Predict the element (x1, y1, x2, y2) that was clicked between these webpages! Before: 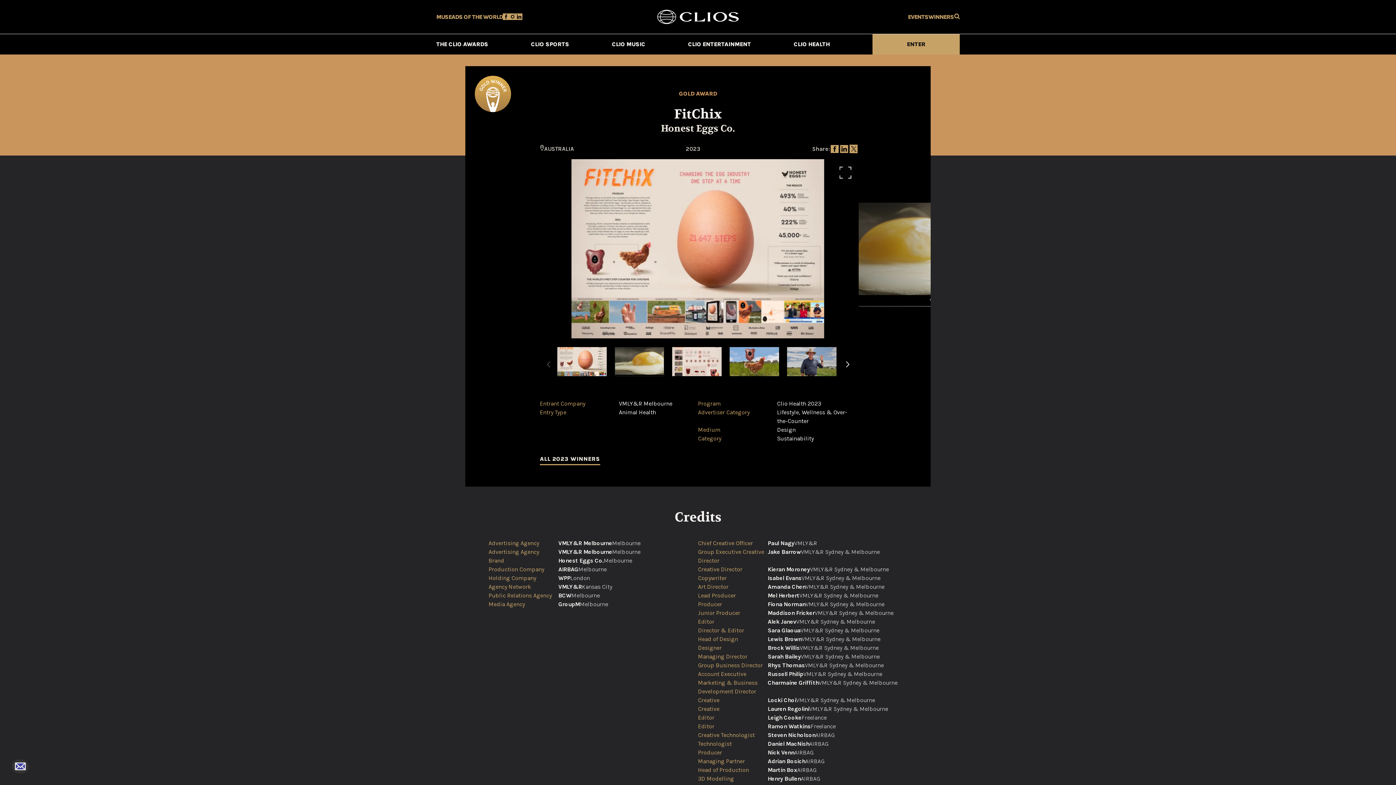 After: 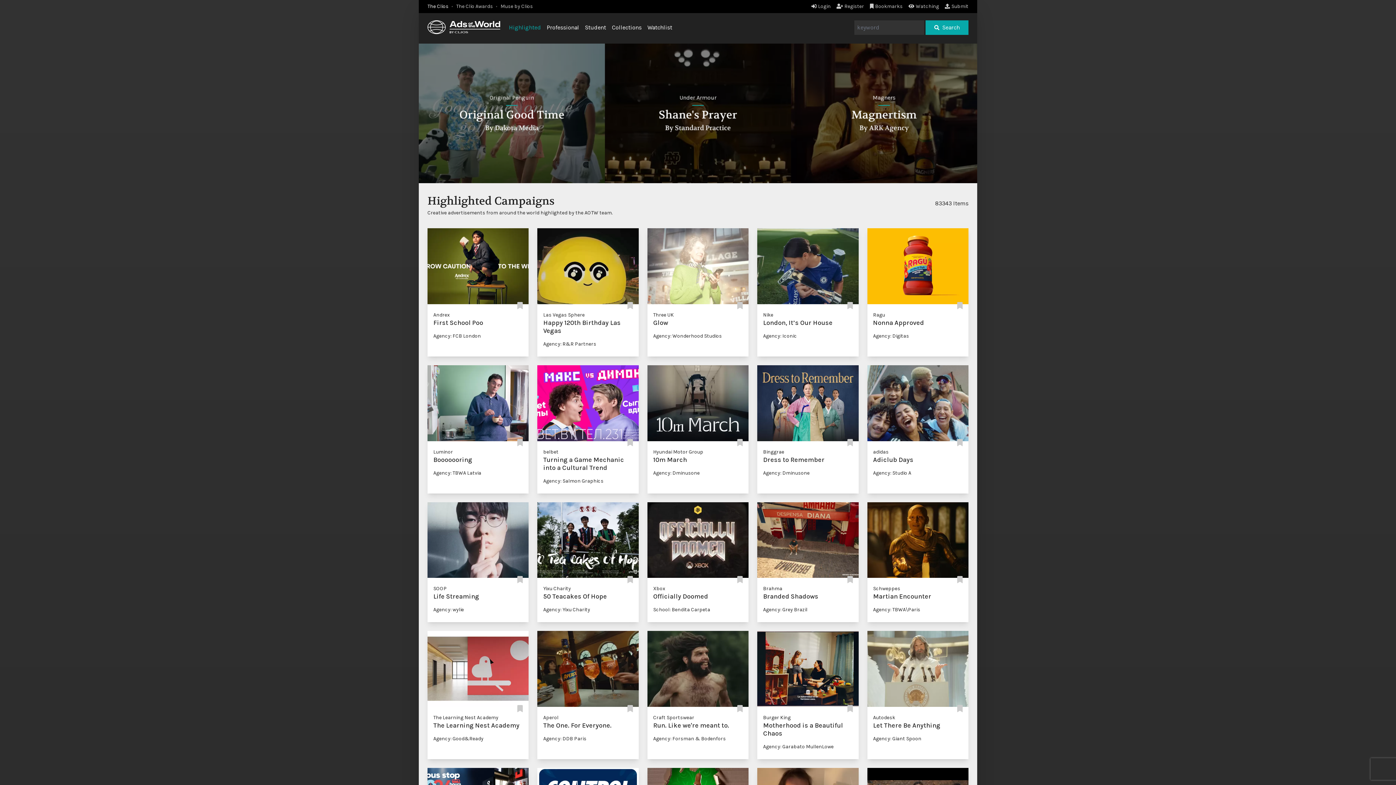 Action: bbox: (451, 13, 502, 20) label: ADS OF THE WORLD